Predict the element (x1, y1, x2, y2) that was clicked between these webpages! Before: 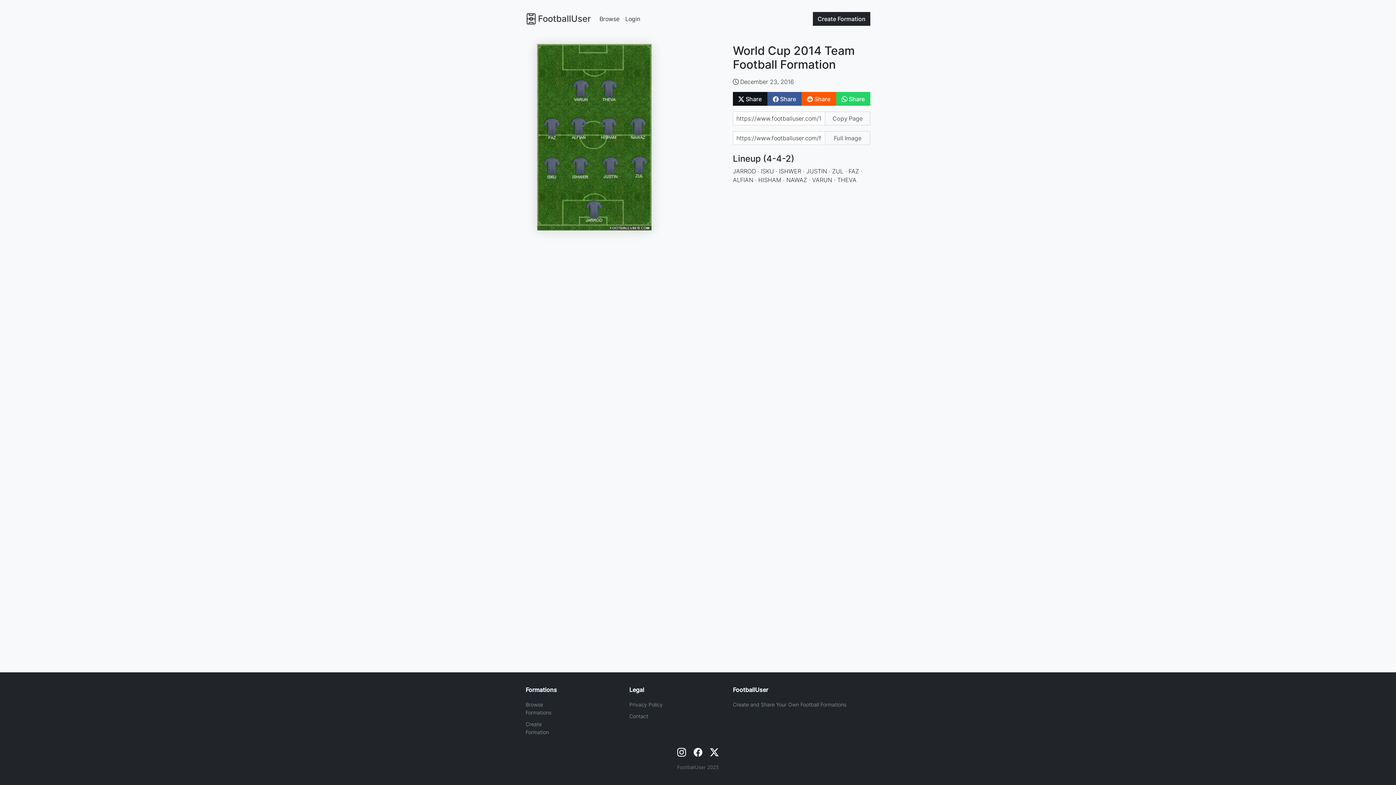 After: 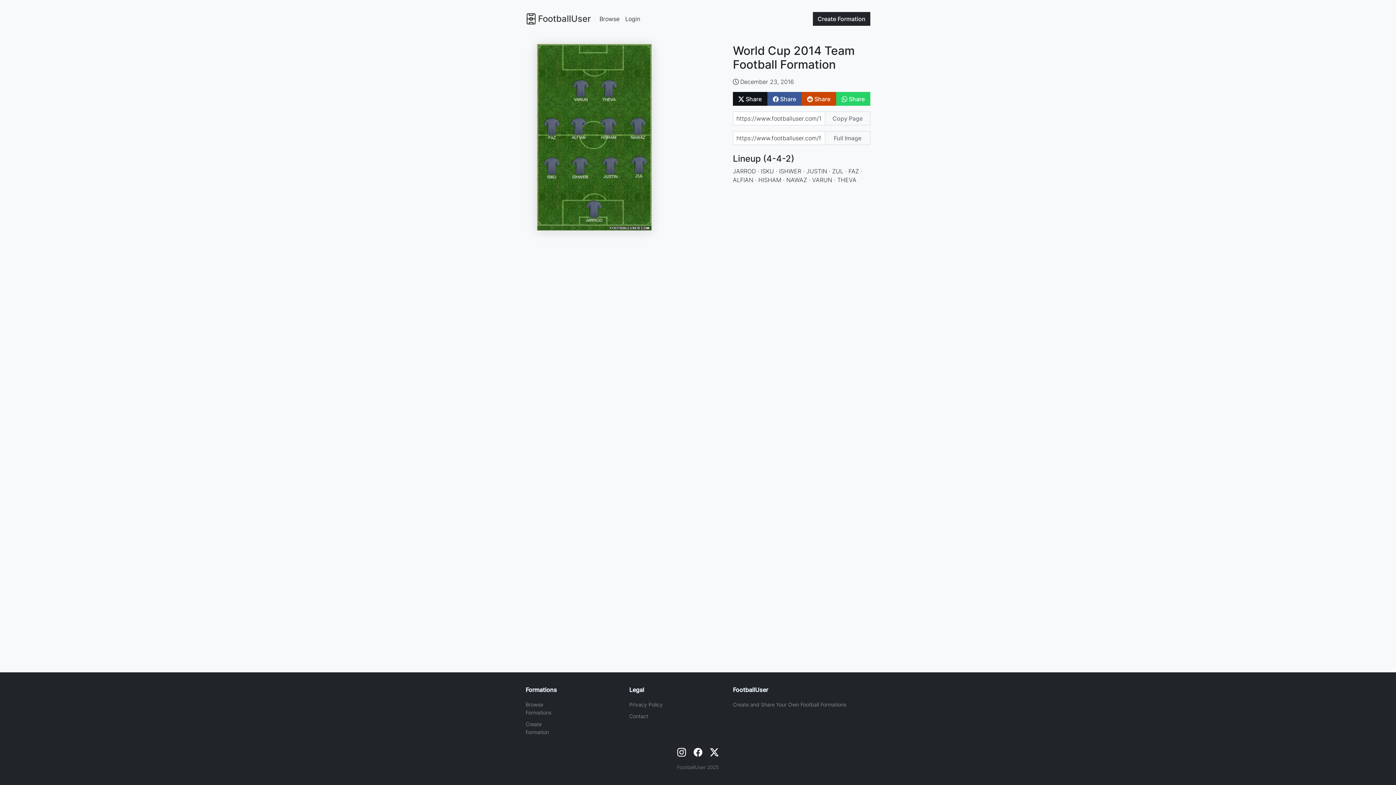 Action: bbox: (801, 92, 836, 105) label:  Share